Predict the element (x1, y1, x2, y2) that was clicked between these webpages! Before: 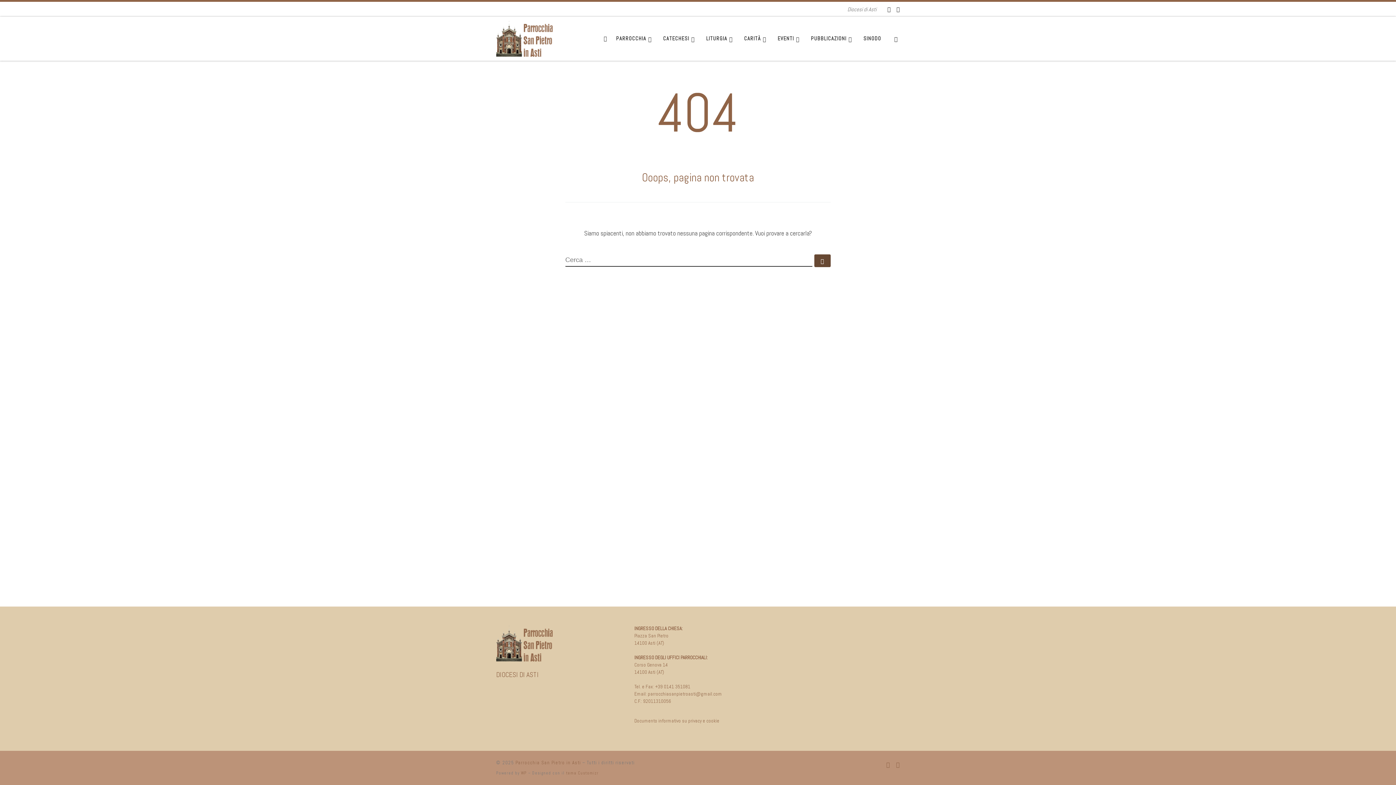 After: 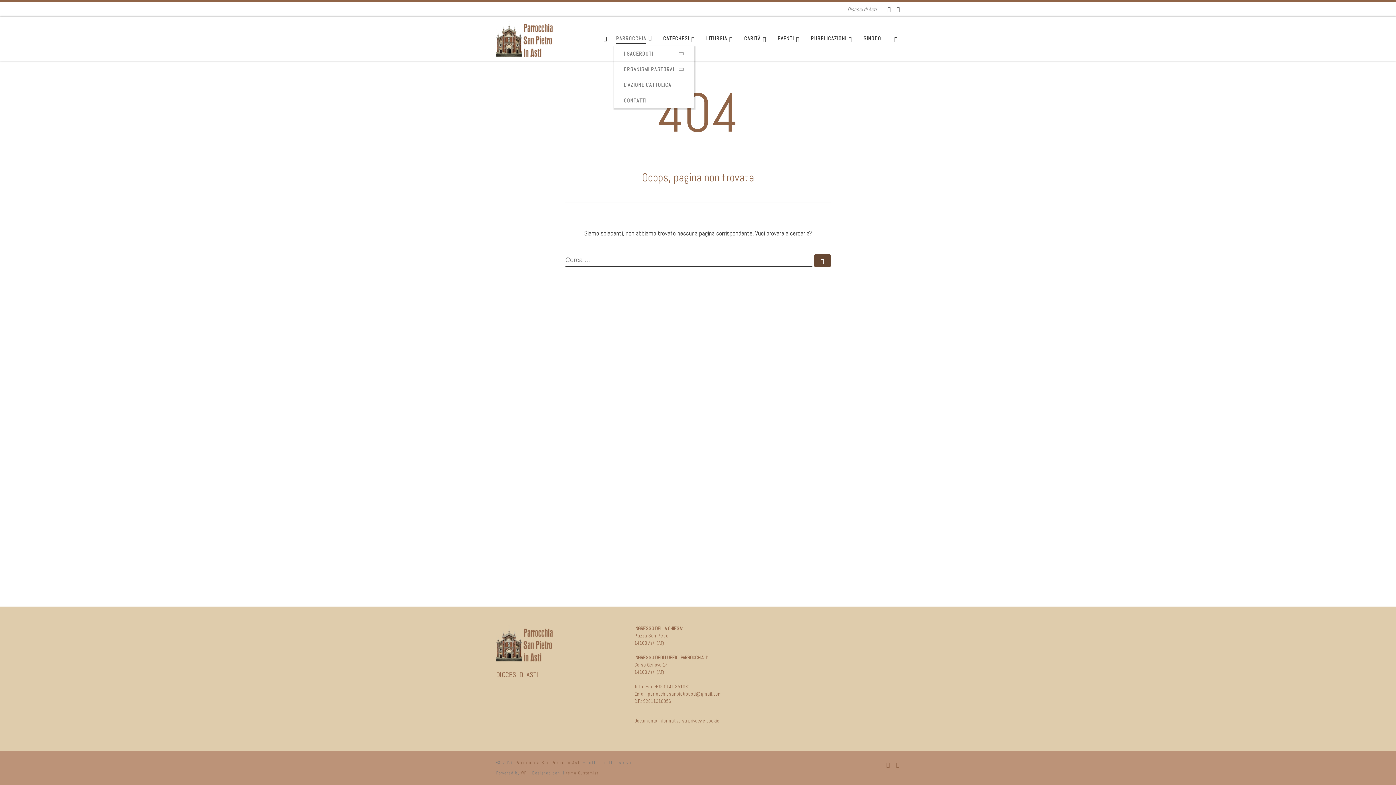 Action: bbox: (614, 31, 656, 46) label: PARROCCHIA